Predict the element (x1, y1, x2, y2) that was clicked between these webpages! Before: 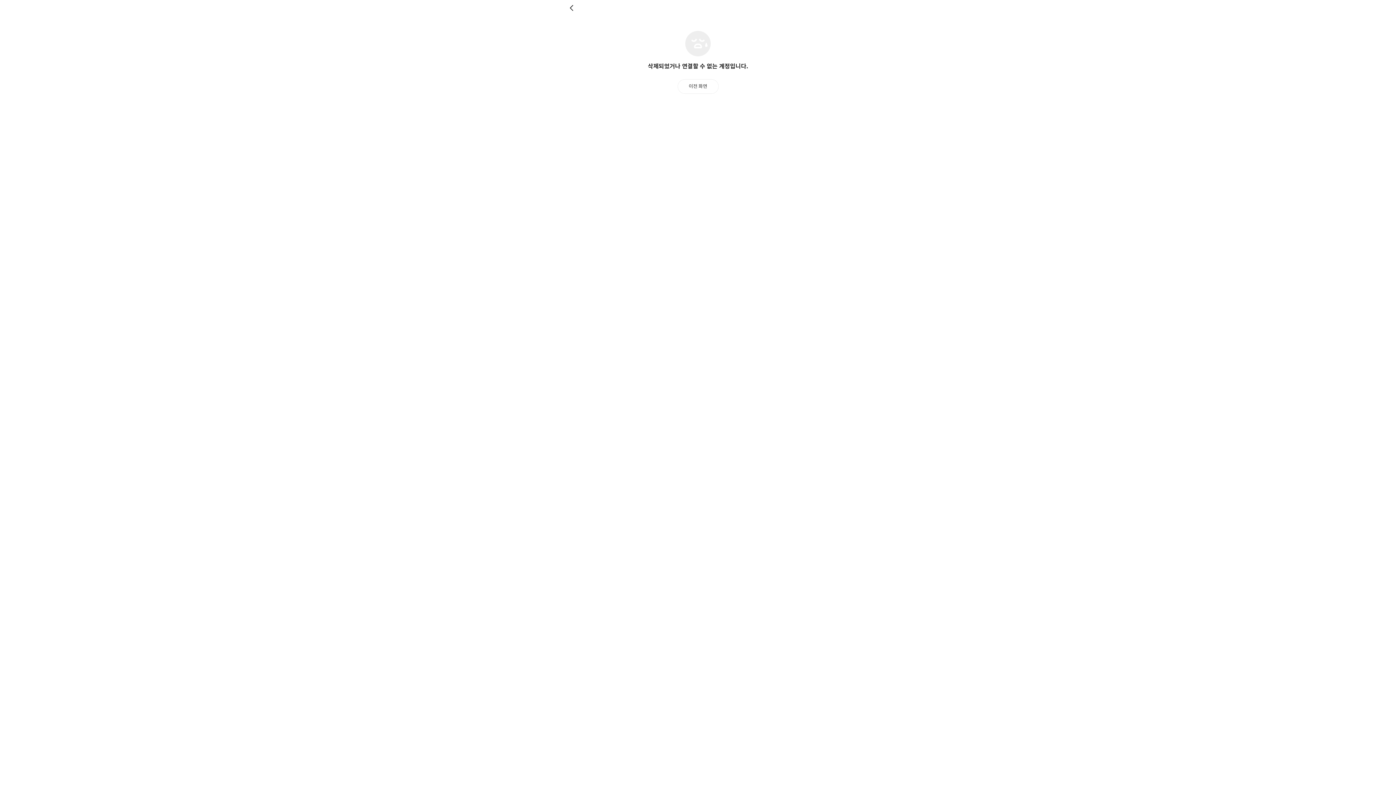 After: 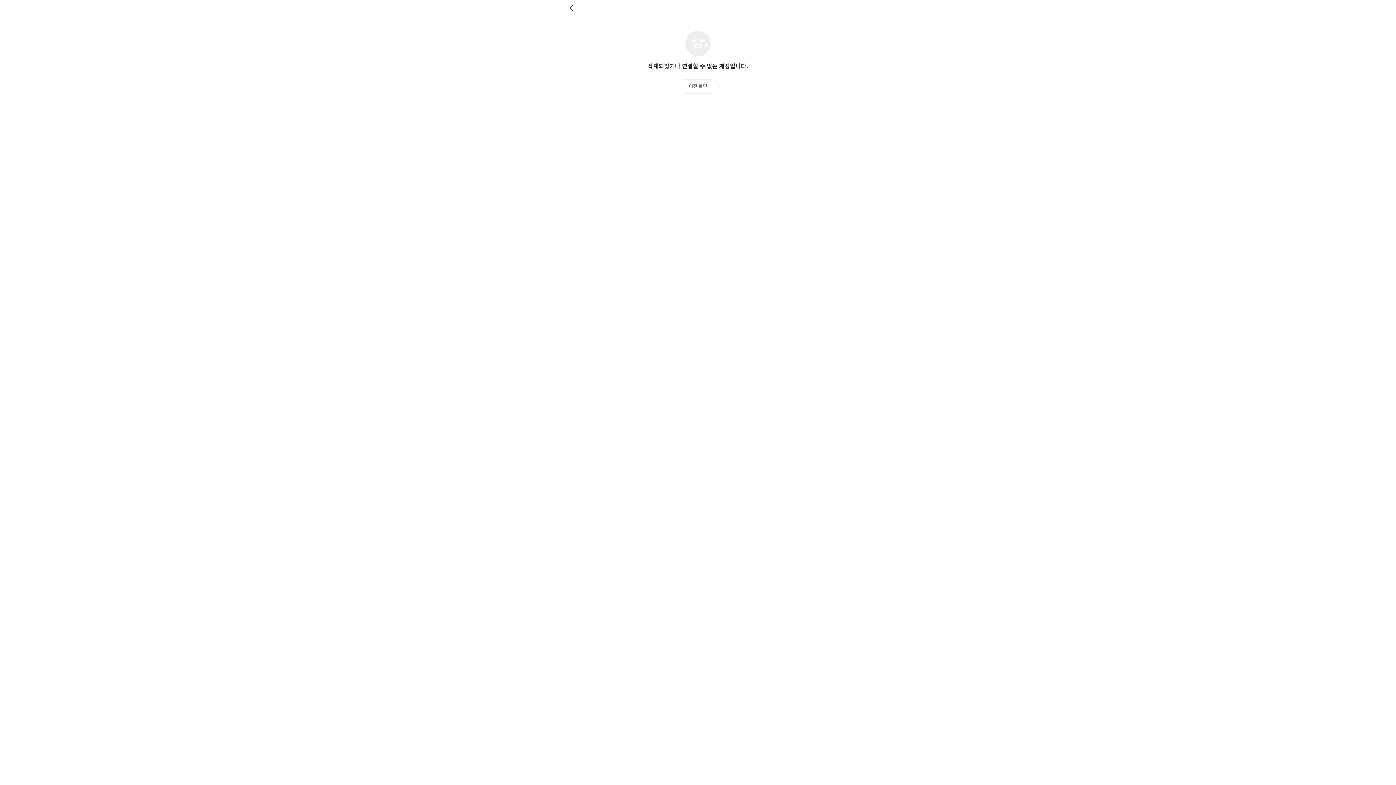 Action: bbox: (569, 4, 576, 11) label: 뒤로